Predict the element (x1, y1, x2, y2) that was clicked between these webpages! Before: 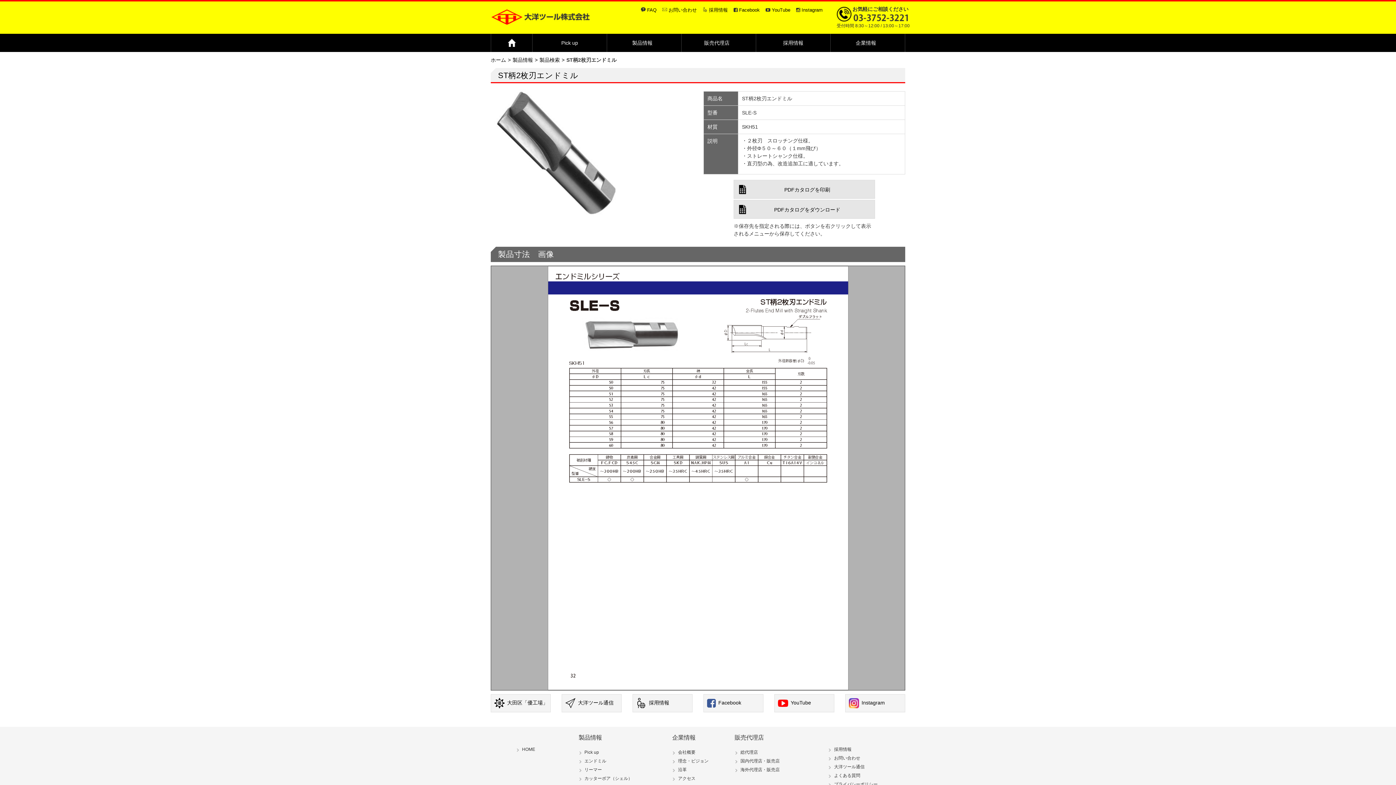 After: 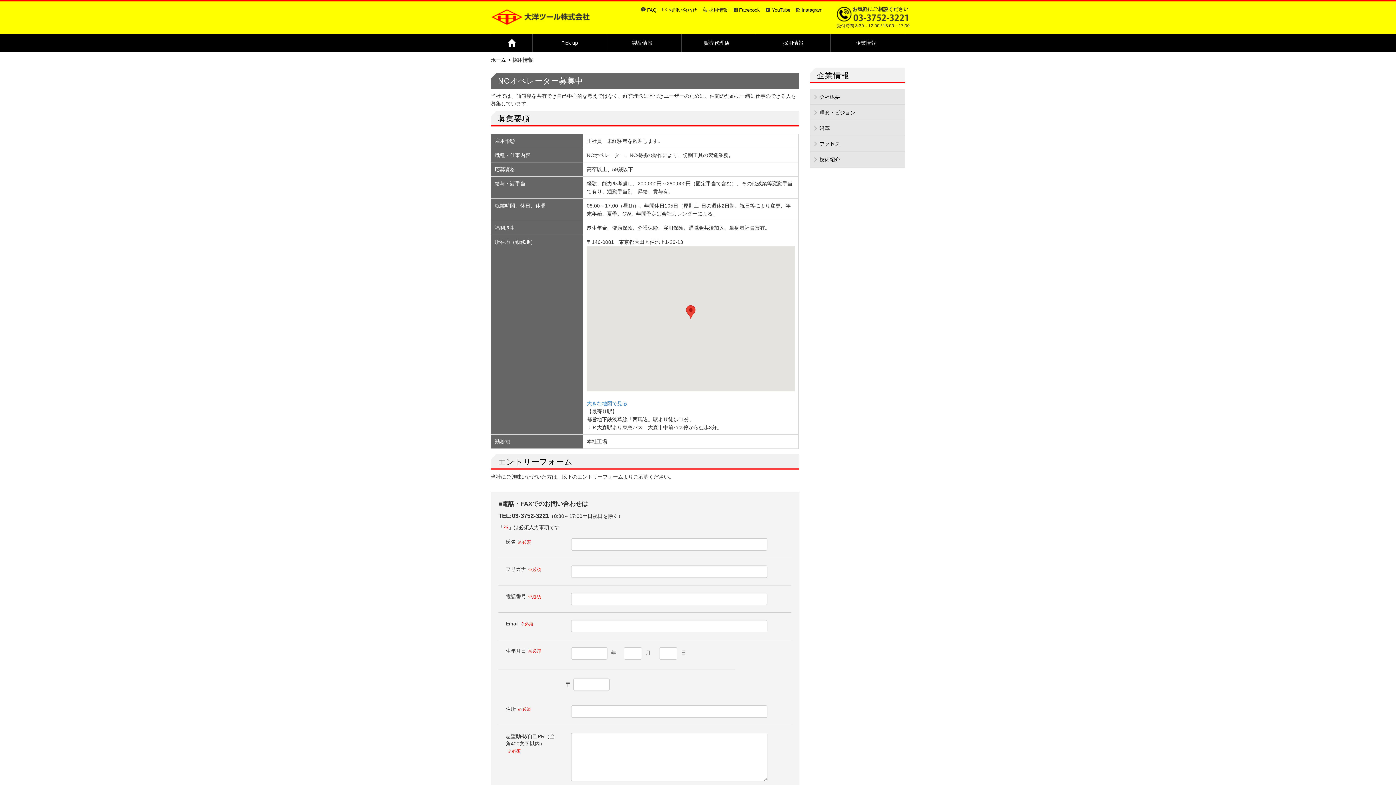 Action: label: 採用情報 bbox: (828, 746, 851, 752)